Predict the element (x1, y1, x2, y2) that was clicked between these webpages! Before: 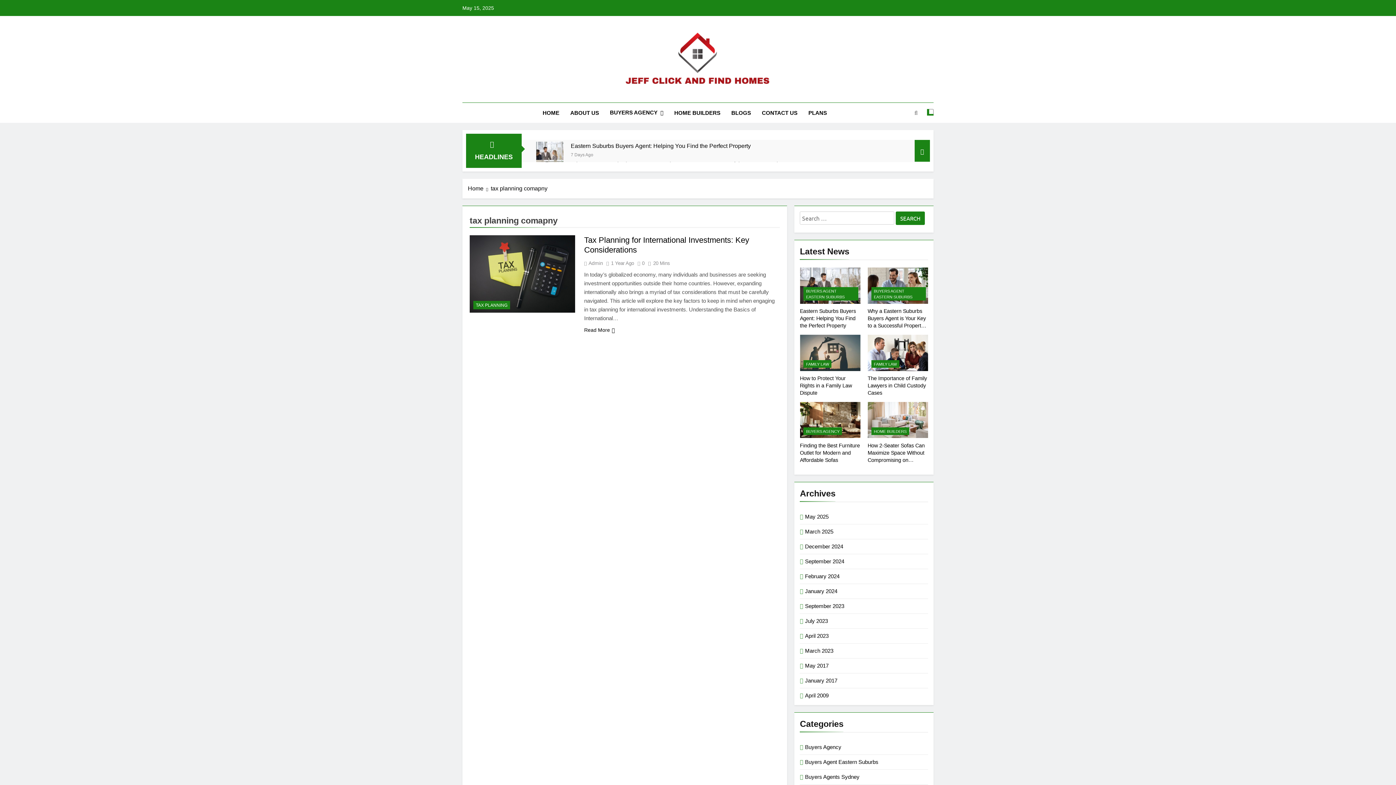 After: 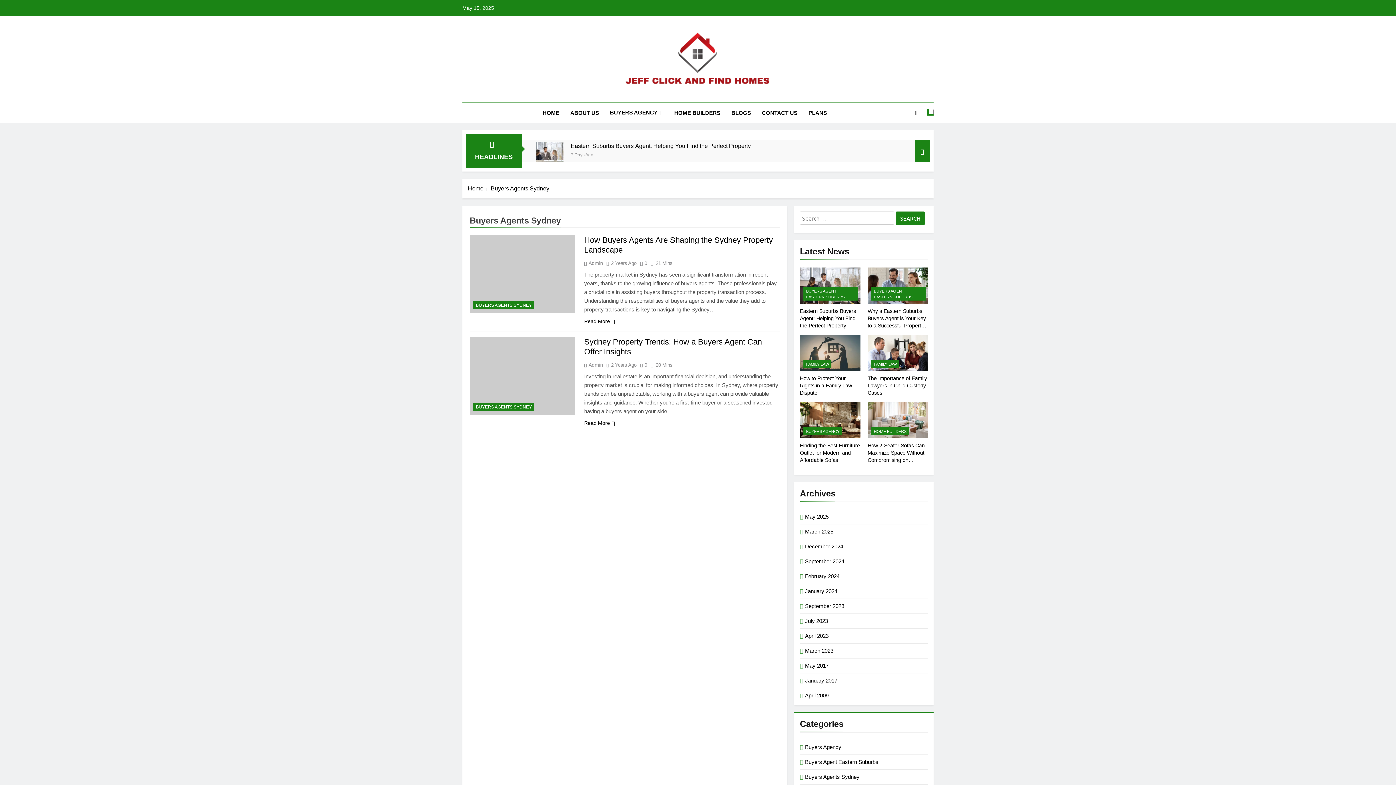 Action: label: Buyers Agents Sydney bbox: (805, 774, 859, 780)